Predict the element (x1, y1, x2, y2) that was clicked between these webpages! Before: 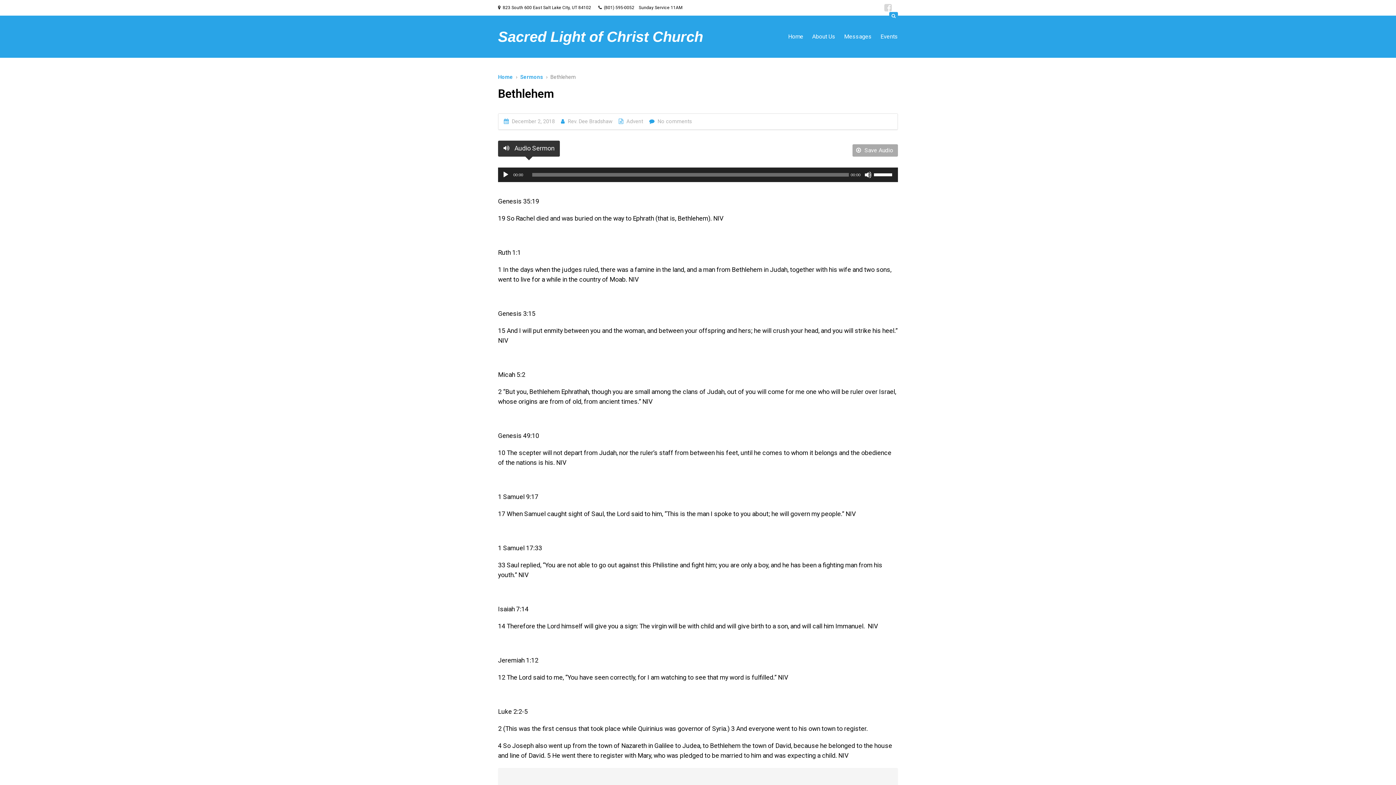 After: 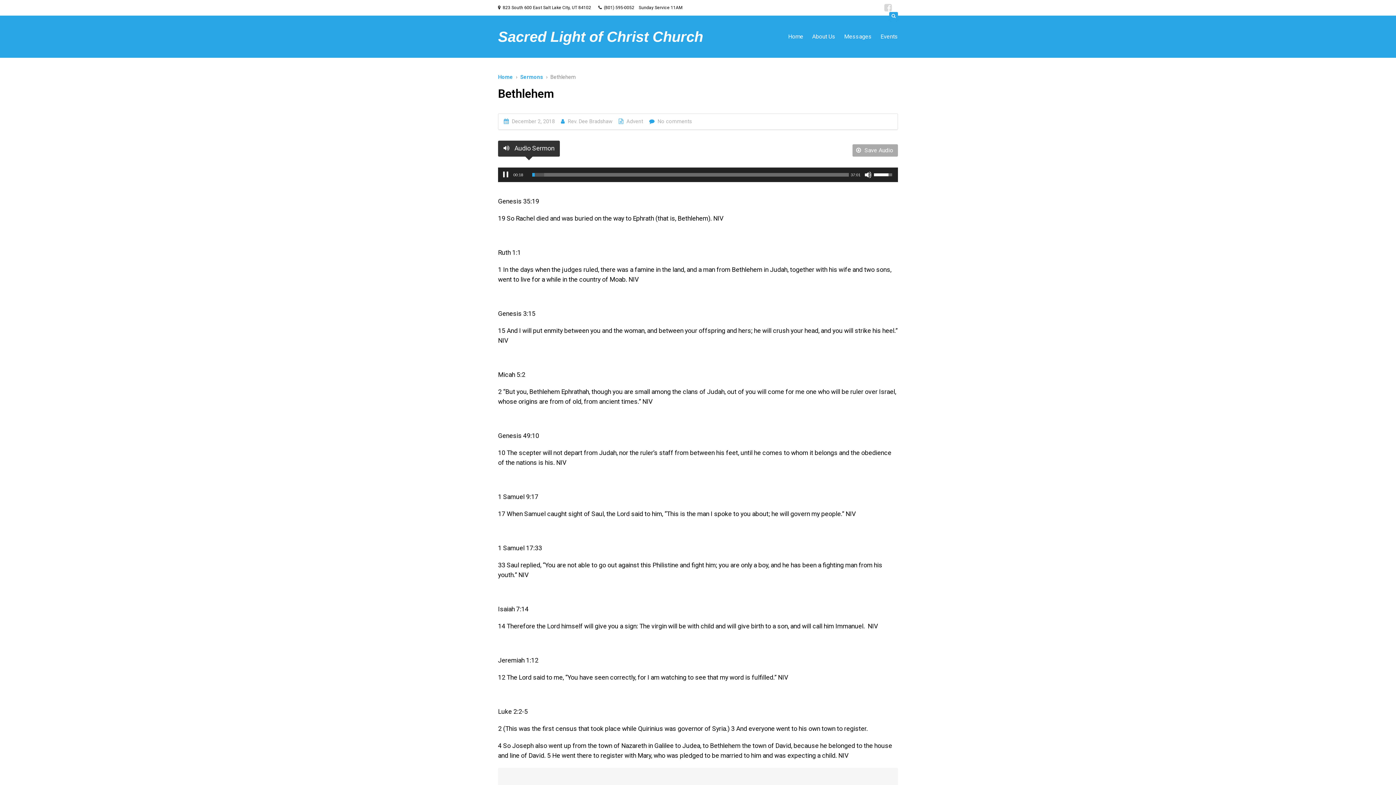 Action: label: Play bbox: (502, 171, 509, 178)